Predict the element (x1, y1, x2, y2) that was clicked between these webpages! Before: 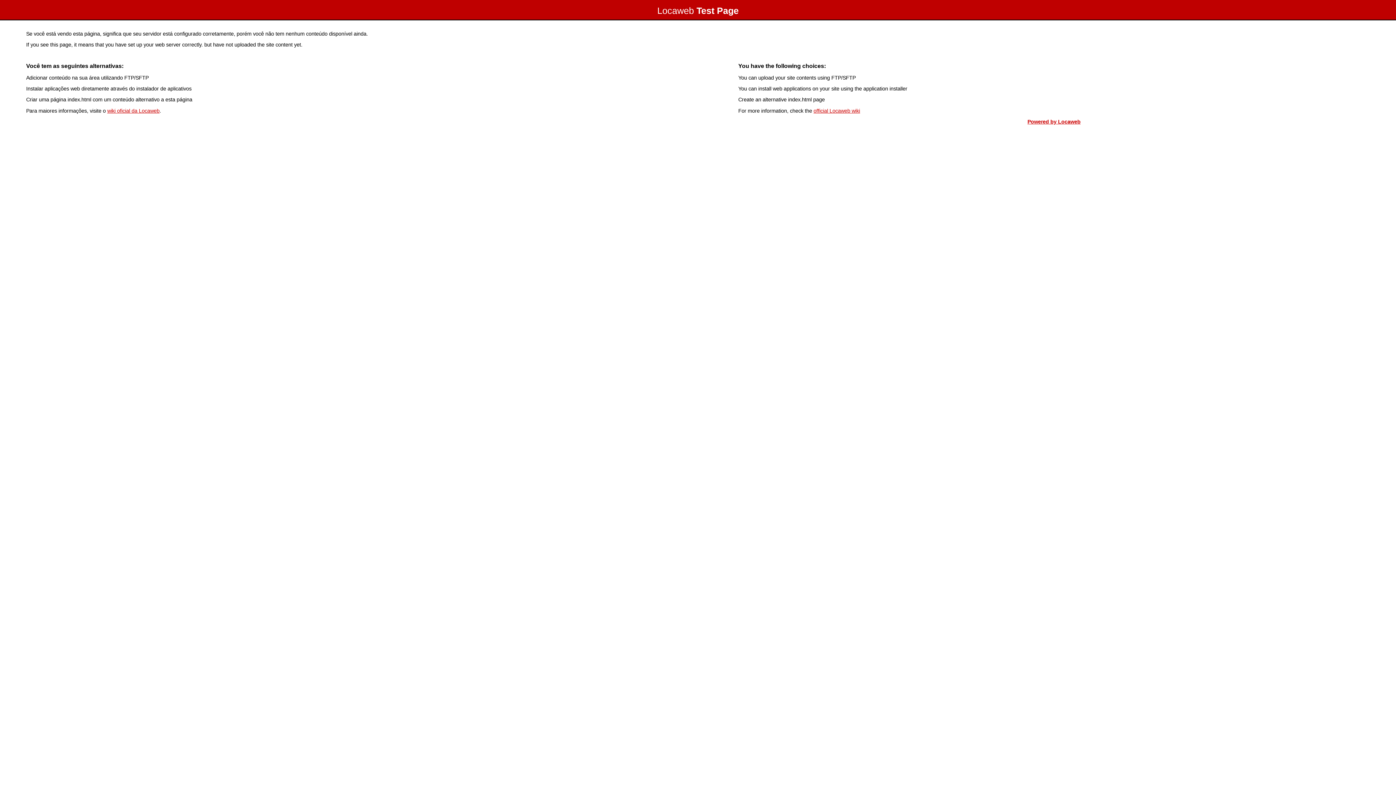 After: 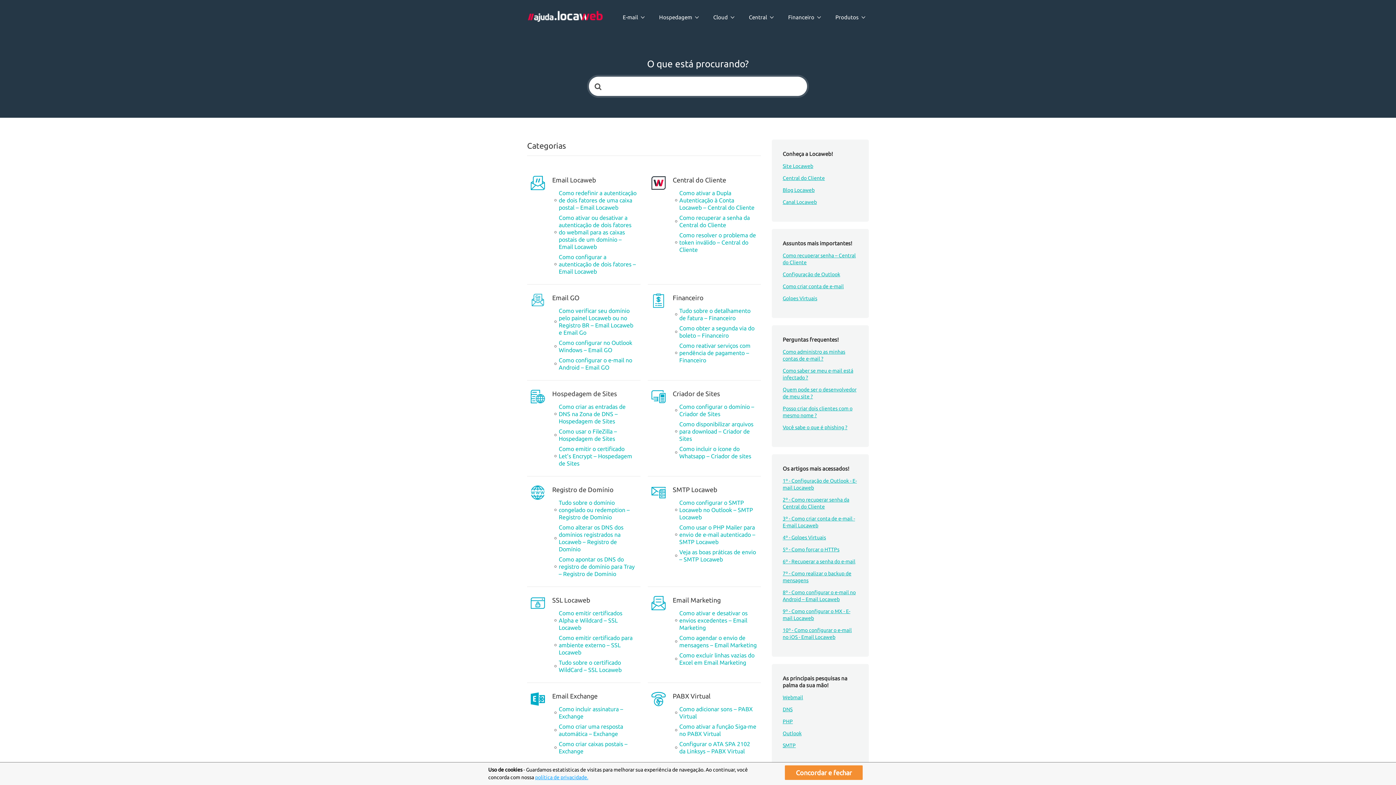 Action: bbox: (107, 107, 159, 113) label: wiki oficial da Locaweb